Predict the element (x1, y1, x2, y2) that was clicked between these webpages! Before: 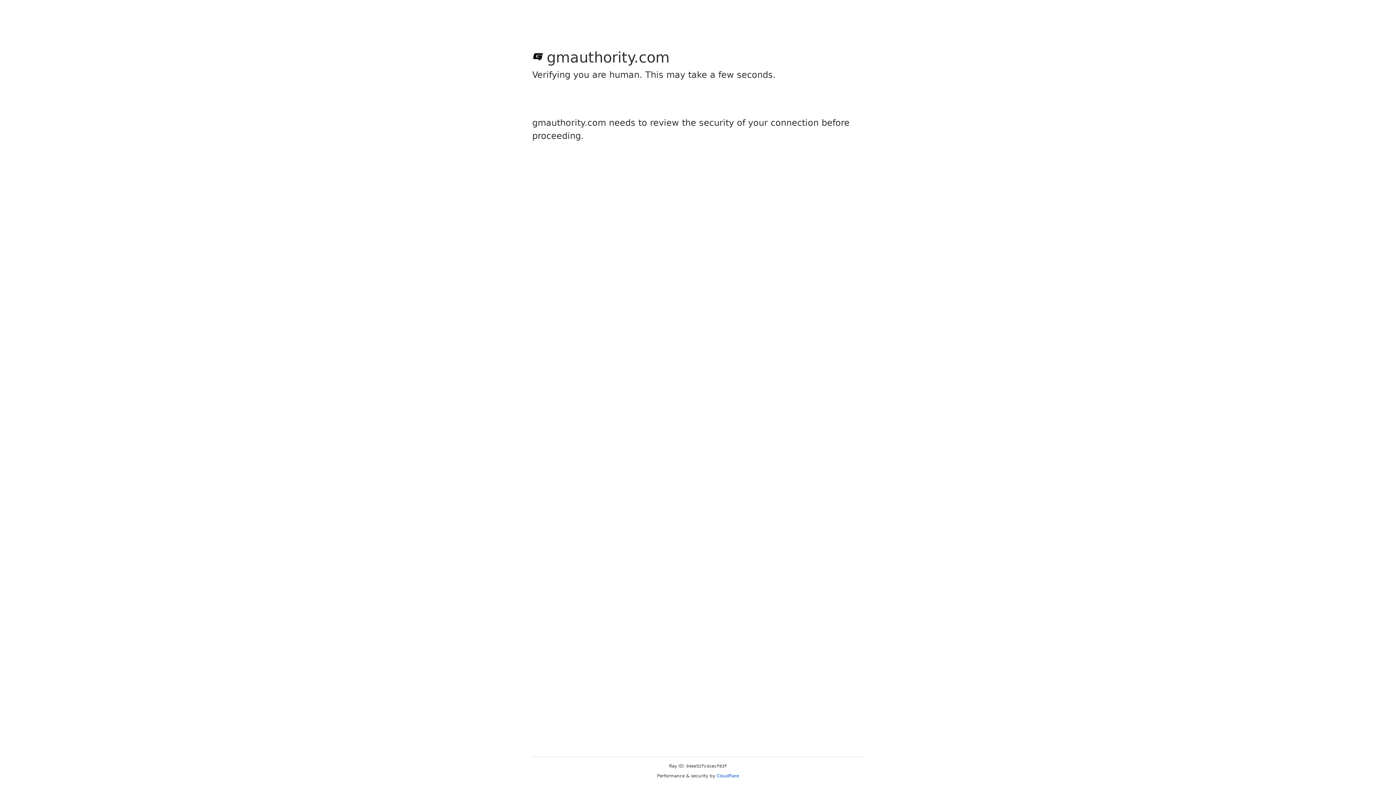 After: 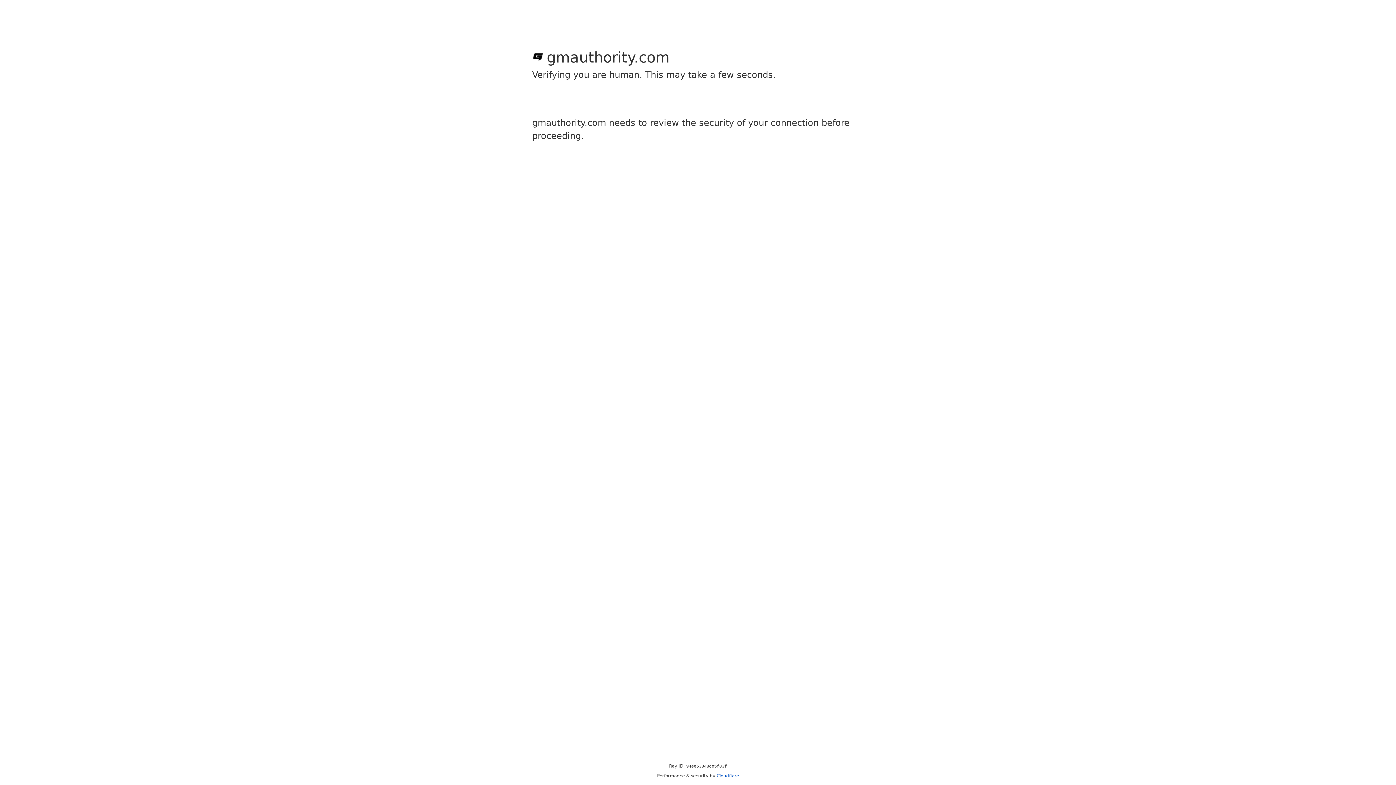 Action: label: Cloudflare bbox: (716, 773, 739, 778)